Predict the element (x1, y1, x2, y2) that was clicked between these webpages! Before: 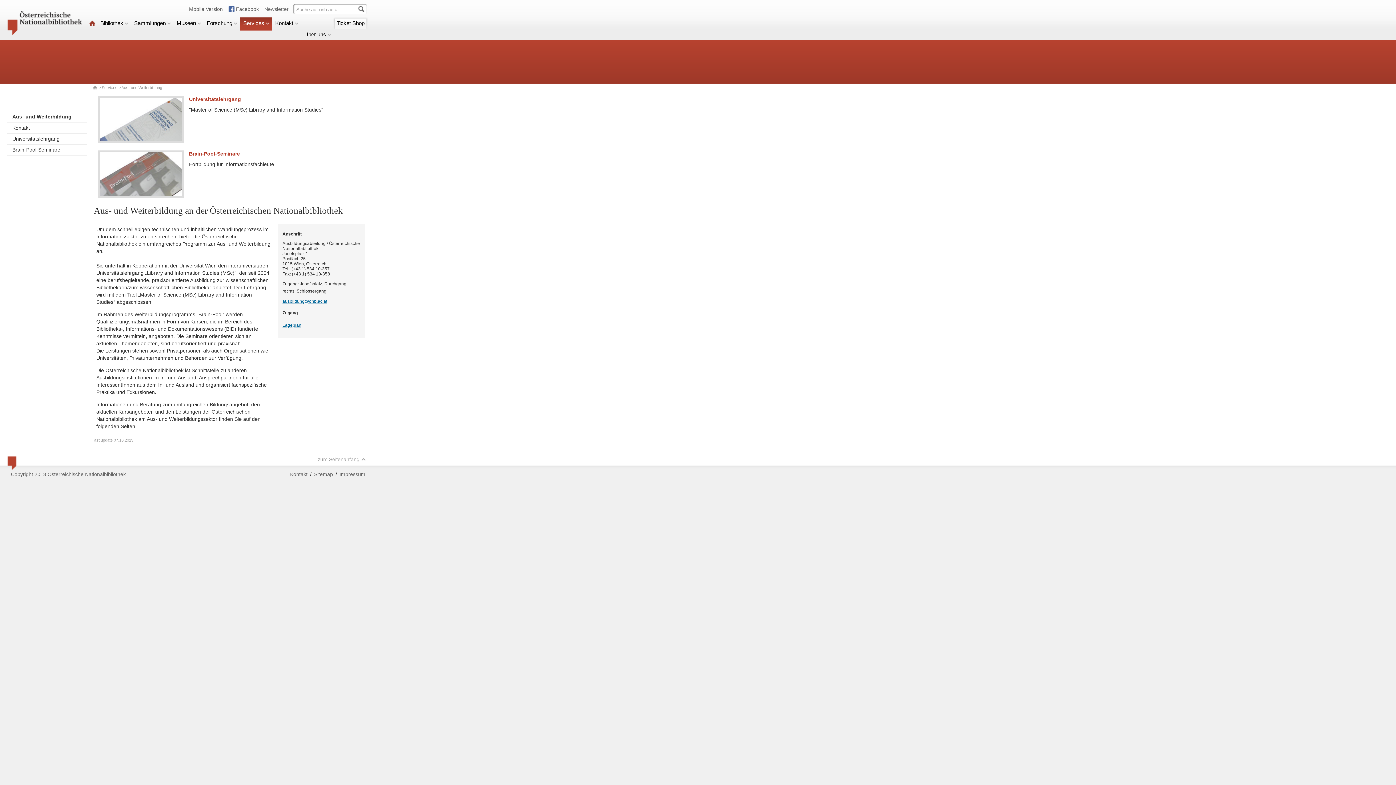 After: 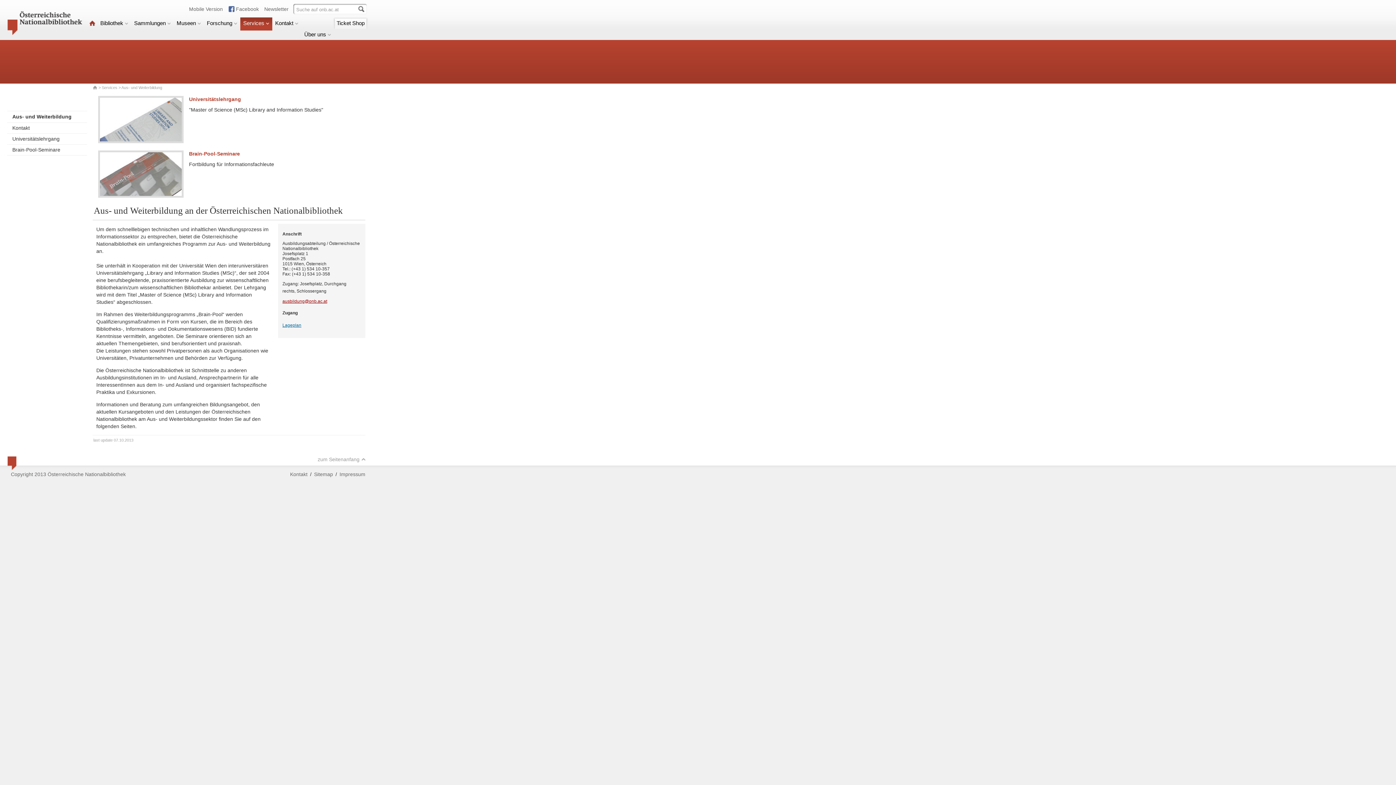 Action: bbox: (282, 298, 327, 304) label: ausbildung@onb.ac.at